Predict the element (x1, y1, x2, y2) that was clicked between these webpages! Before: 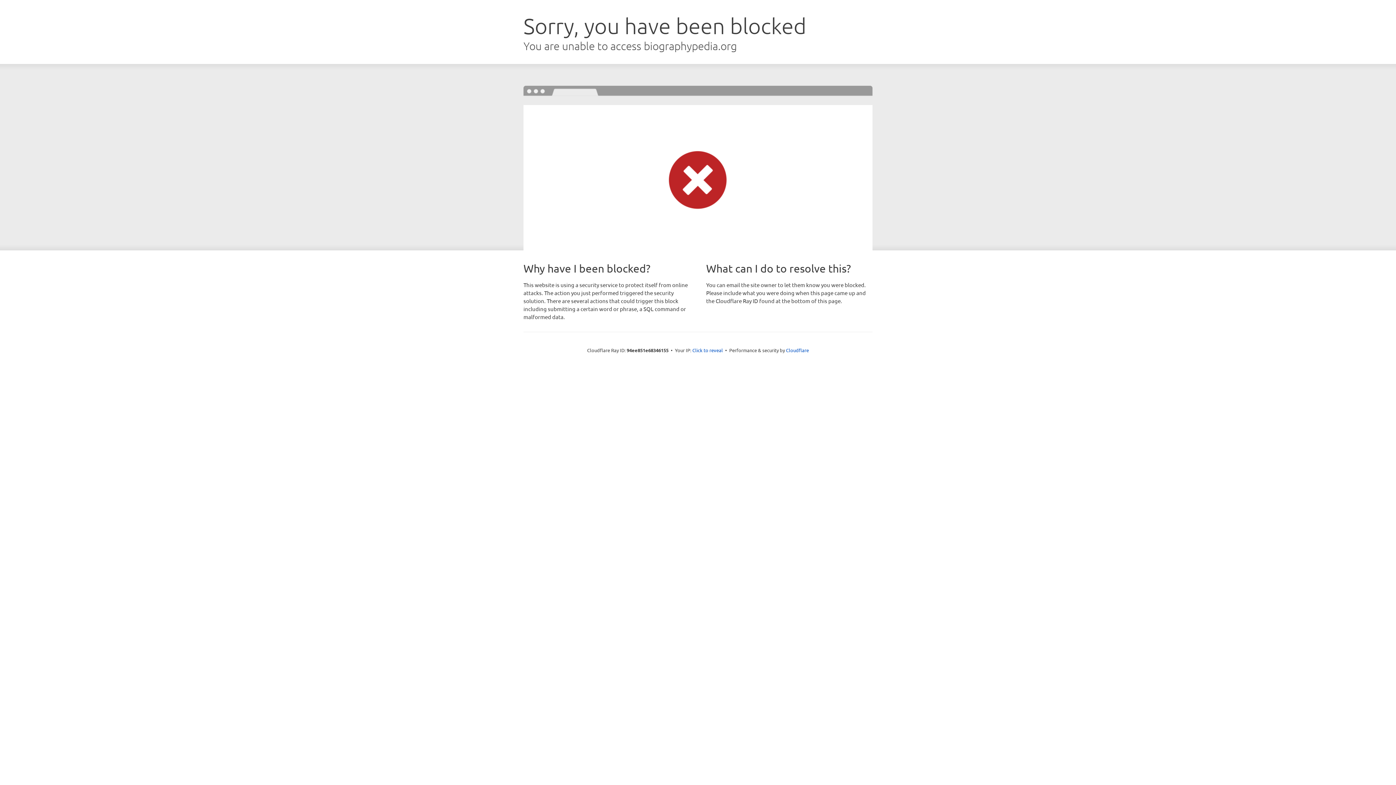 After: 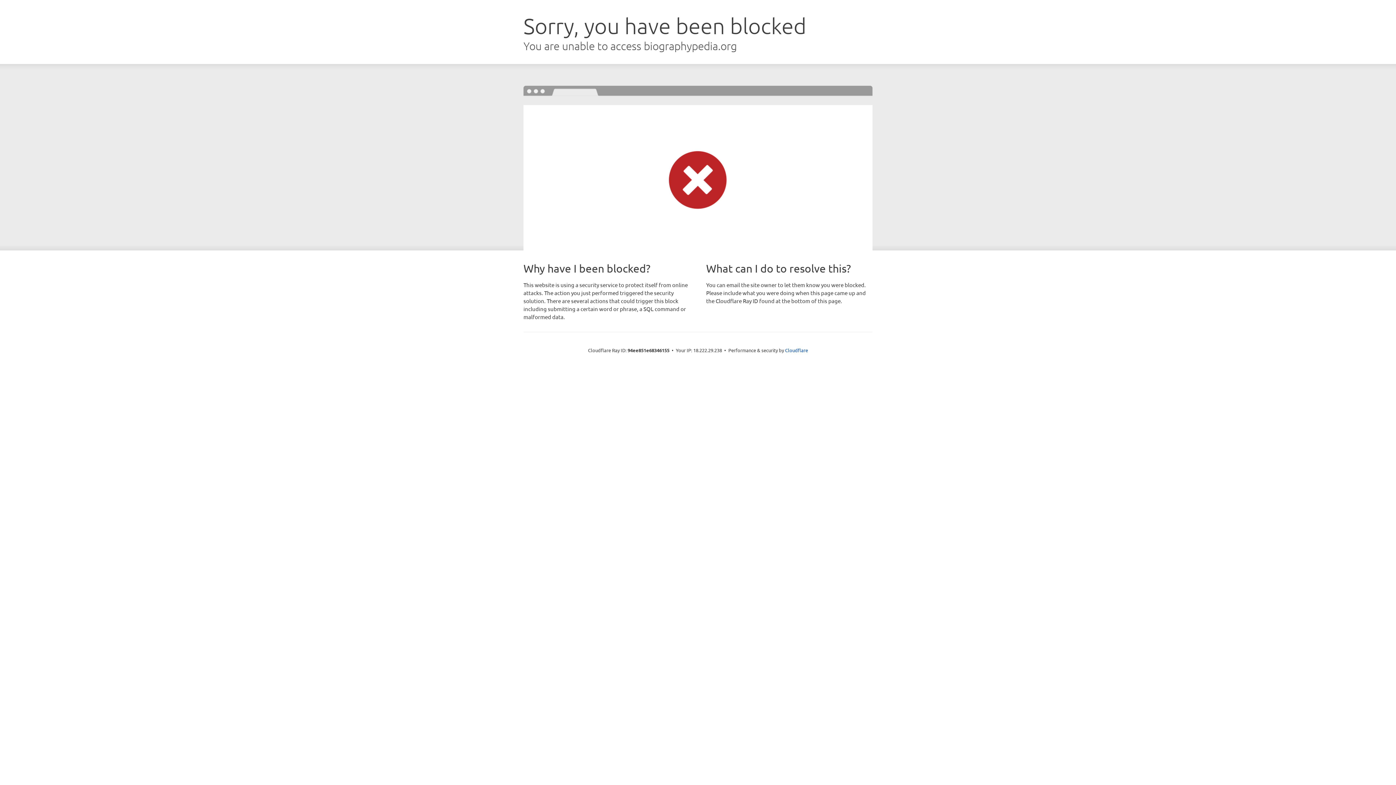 Action: bbox: (692, 346, 723, 353) label: Click to reveal